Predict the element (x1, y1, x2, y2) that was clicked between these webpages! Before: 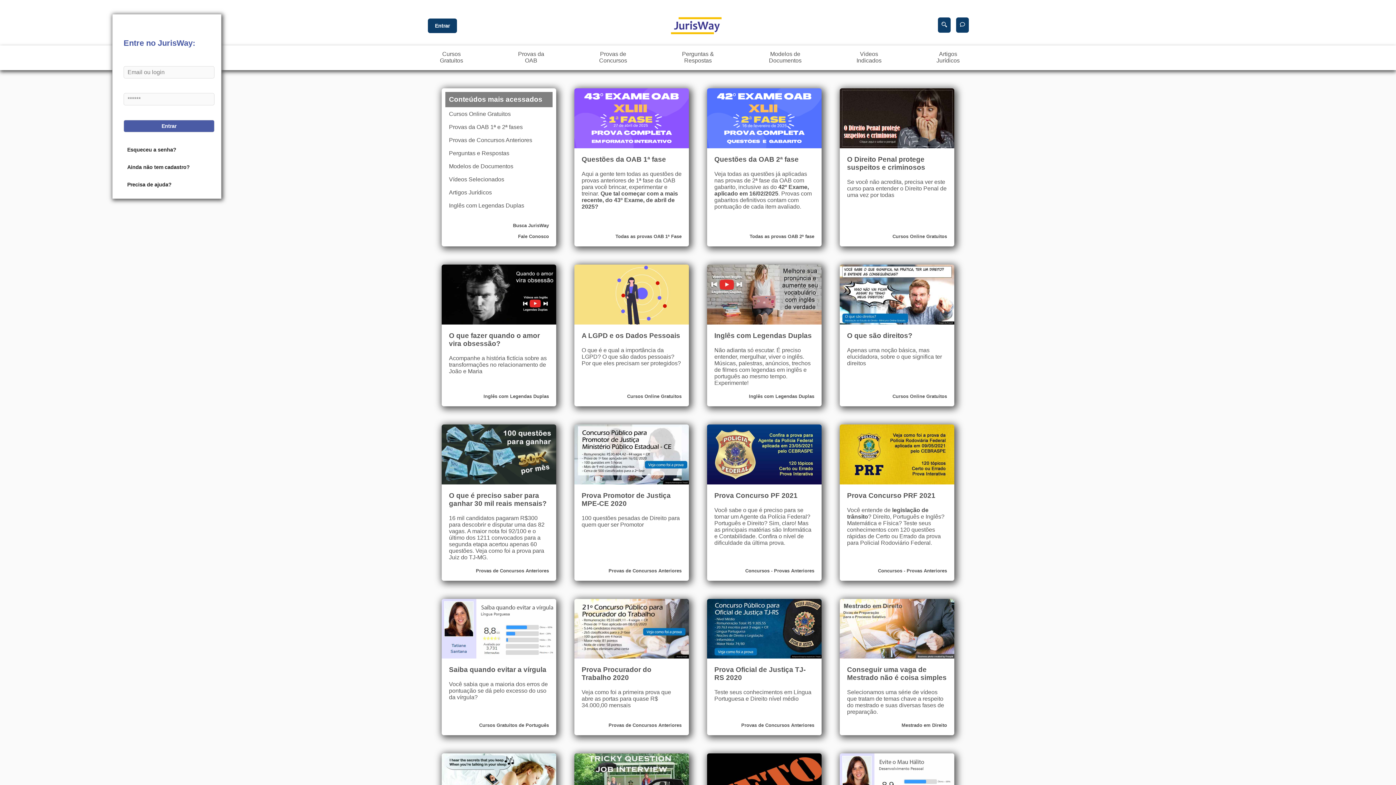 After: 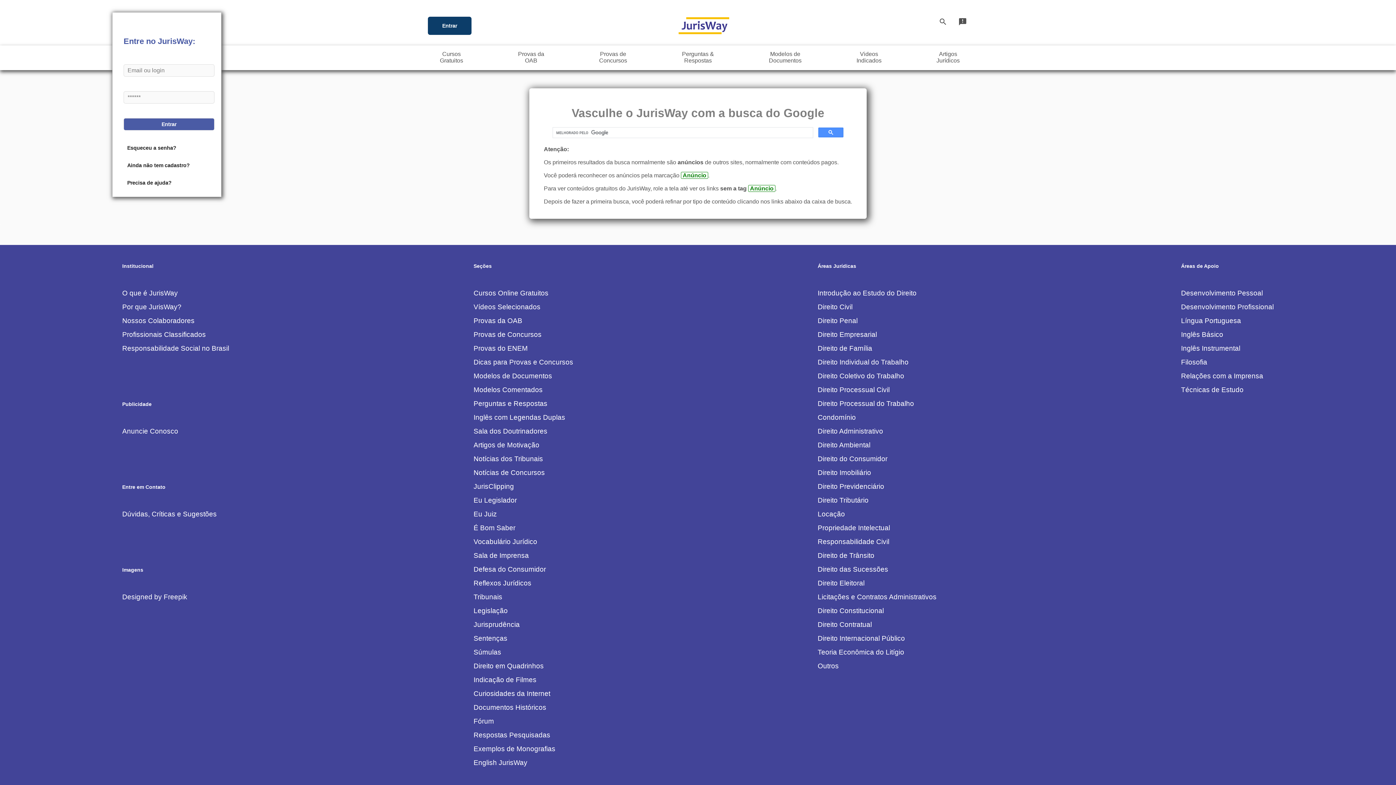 Action: bbox: (938, 17, 950, 32)